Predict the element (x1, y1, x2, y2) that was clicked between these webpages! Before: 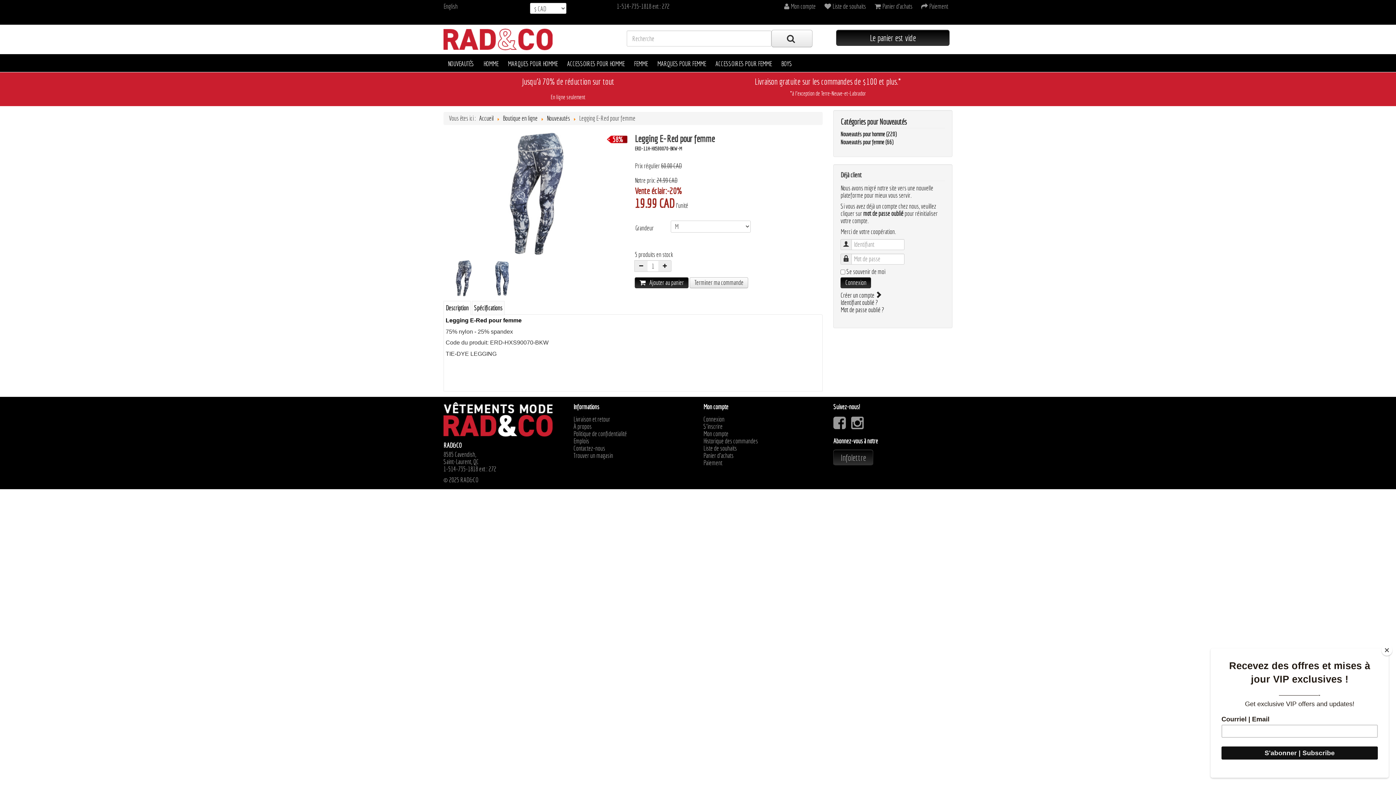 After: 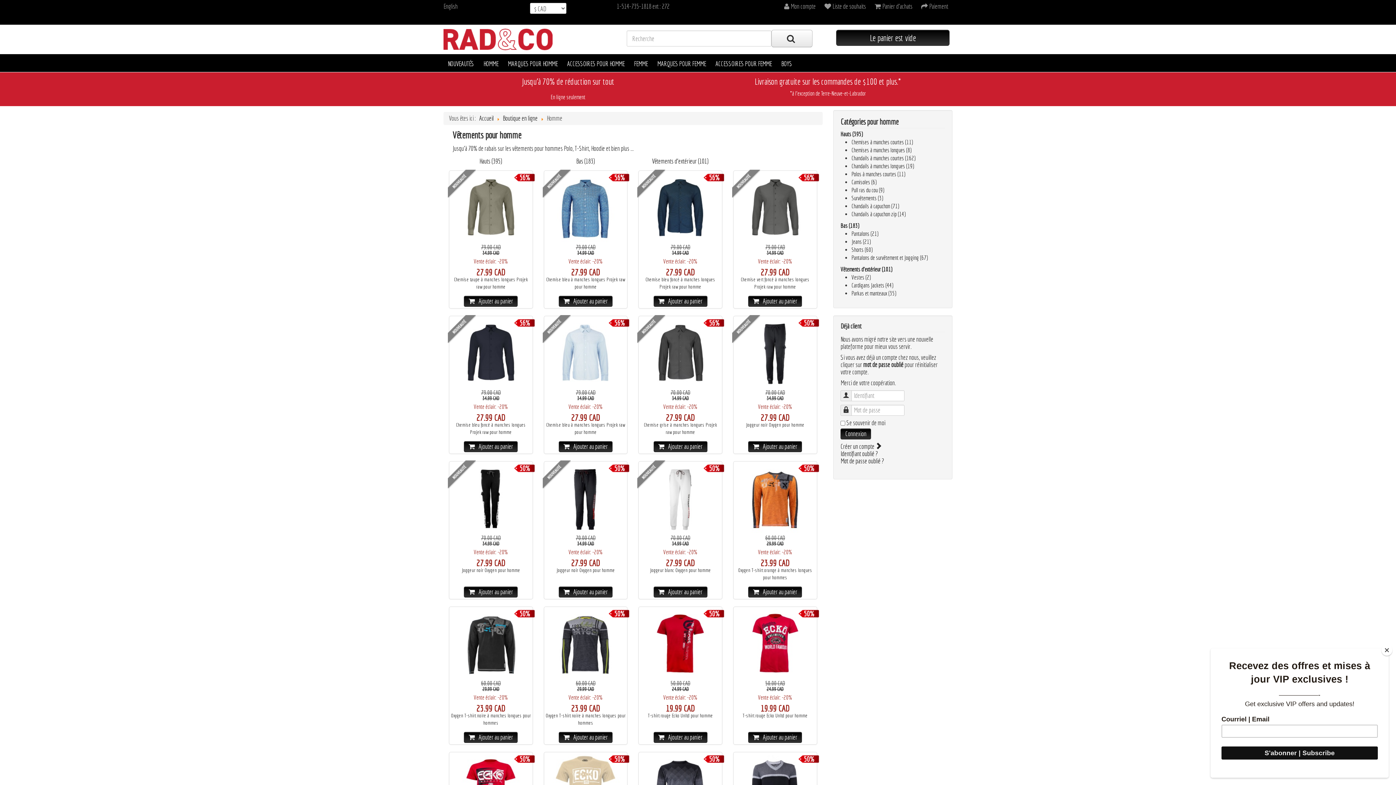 Action: label: HOMME bbox: (479, 58, 502, 69)